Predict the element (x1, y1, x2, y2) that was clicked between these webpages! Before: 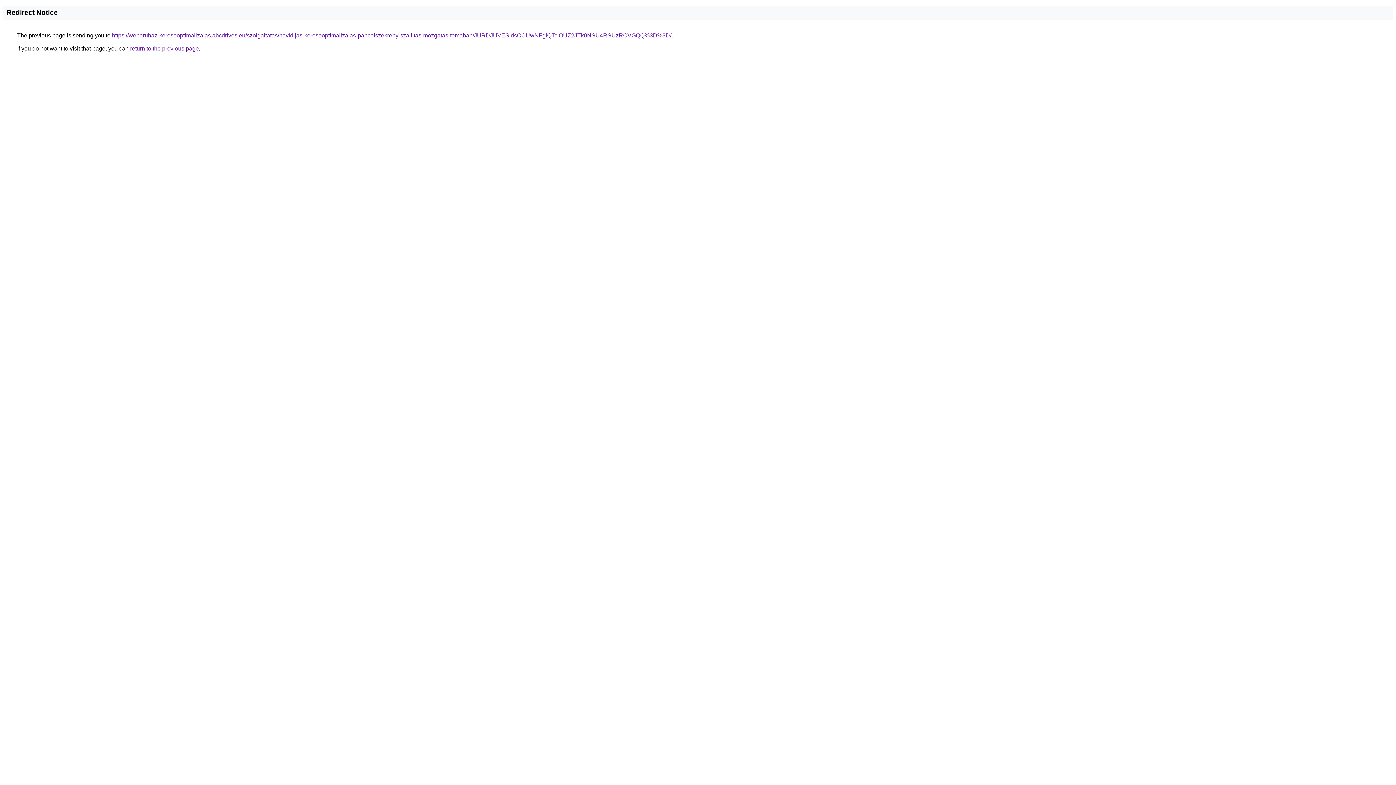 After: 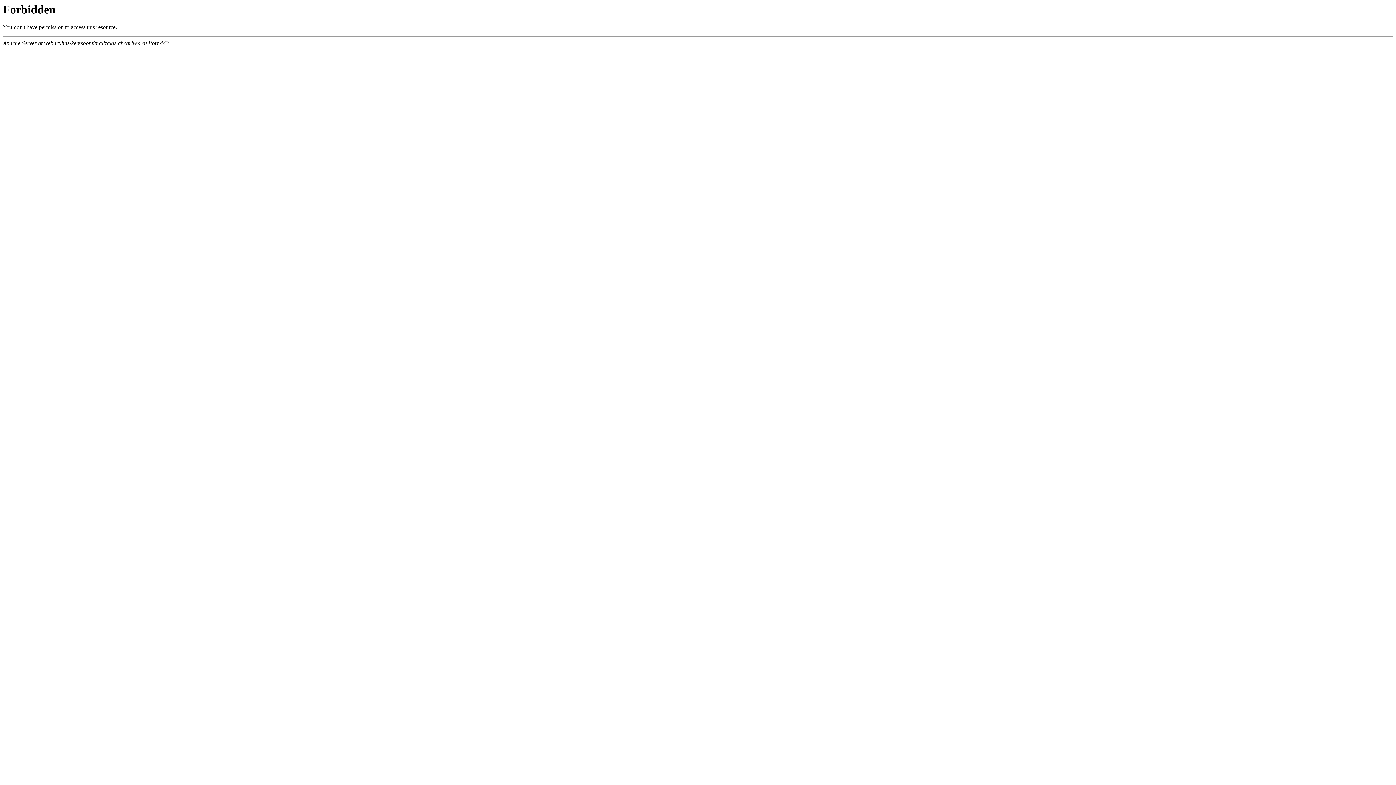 Action: bbox: (112, 32, 671, 38) label: https://webaruhaz-keresooptimalizalas.abcdrives.eu/szolgaltatas/havidijas-keresooptimalizalas-pancelszekreny-szallitas-mozgatas-temaban/JURDJUVESldsOCUwNFglQTclOUZ2JTk0NSU4RSUzRCVGQQ%3D%3D/